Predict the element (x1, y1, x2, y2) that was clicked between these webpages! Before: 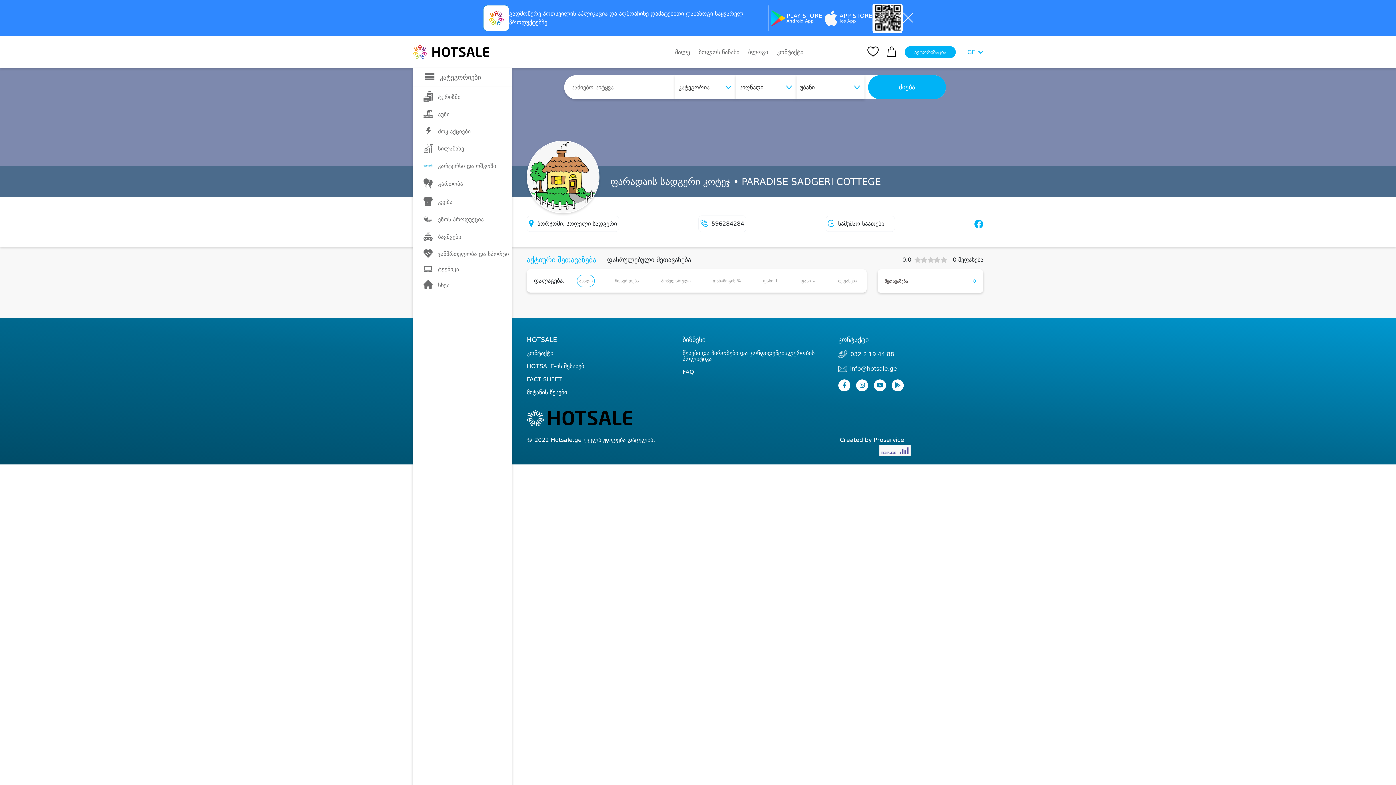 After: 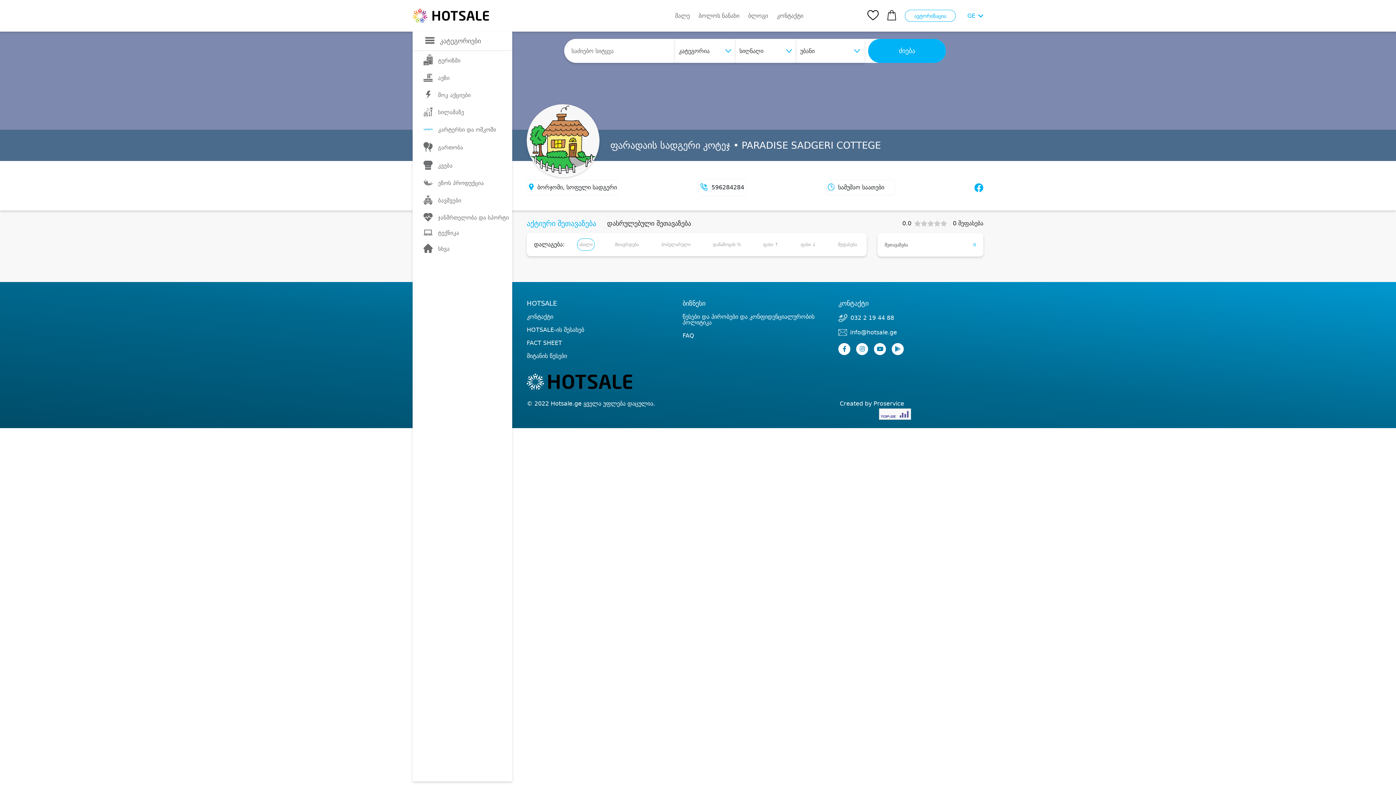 Action: bbox: (903, 12, 913, 24)